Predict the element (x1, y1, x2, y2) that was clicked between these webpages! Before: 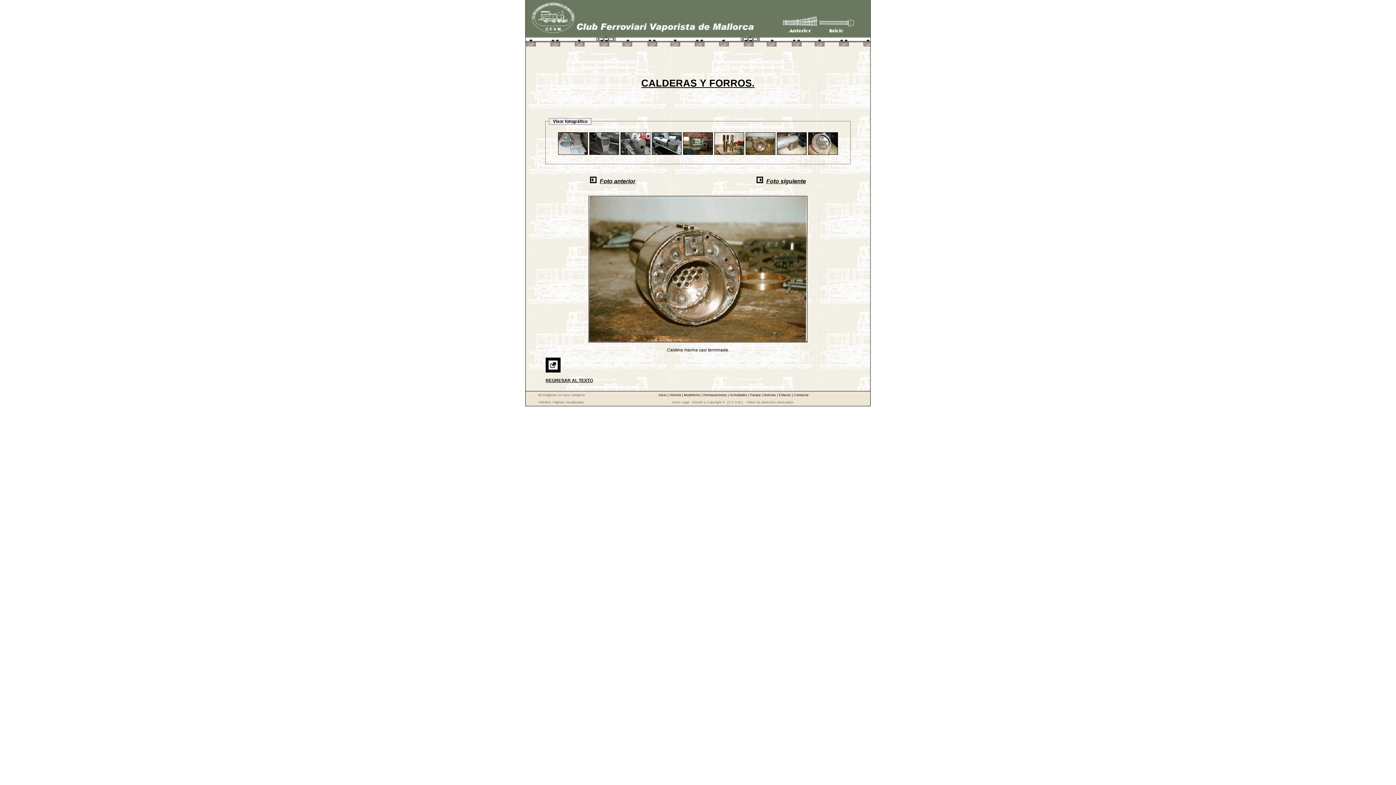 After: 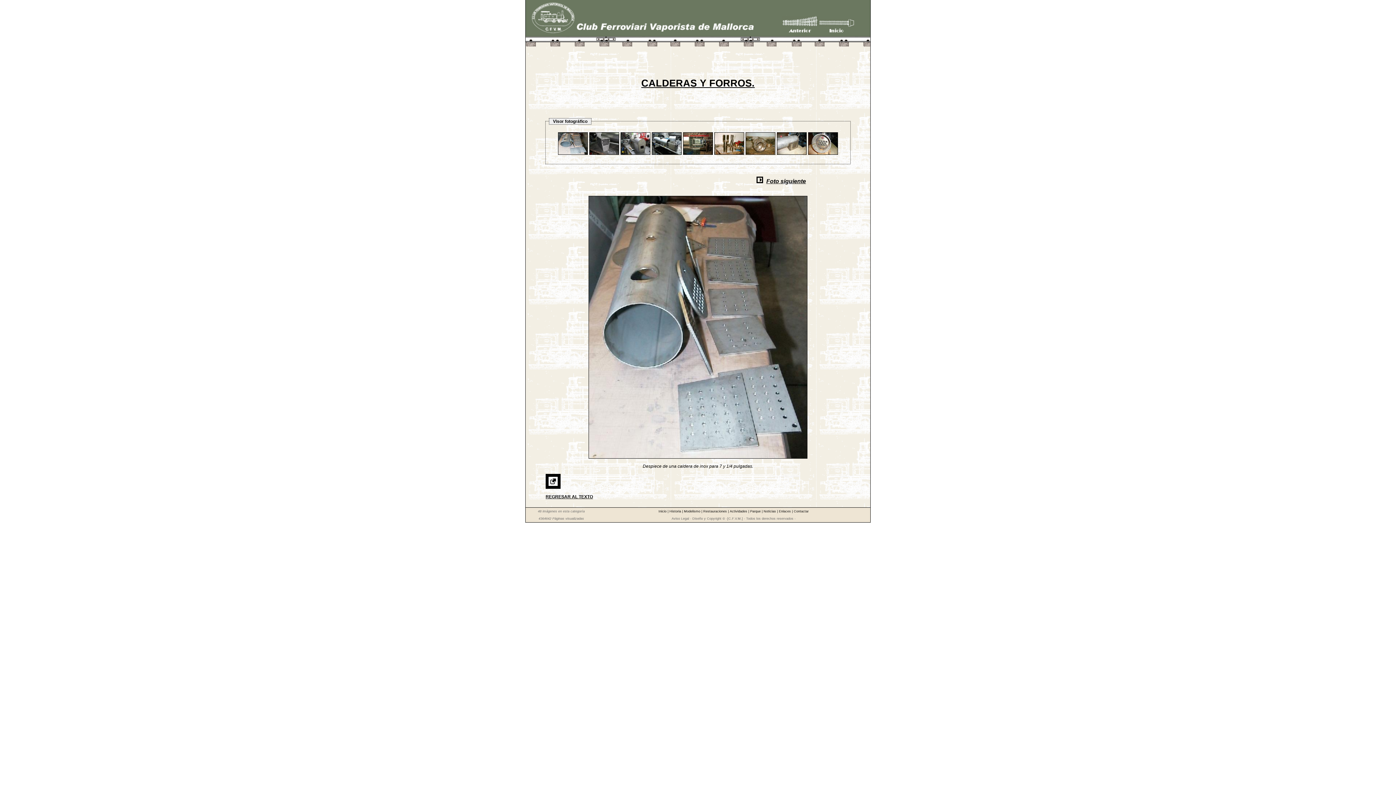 Action: bbox: (558, 150, 588, 156)